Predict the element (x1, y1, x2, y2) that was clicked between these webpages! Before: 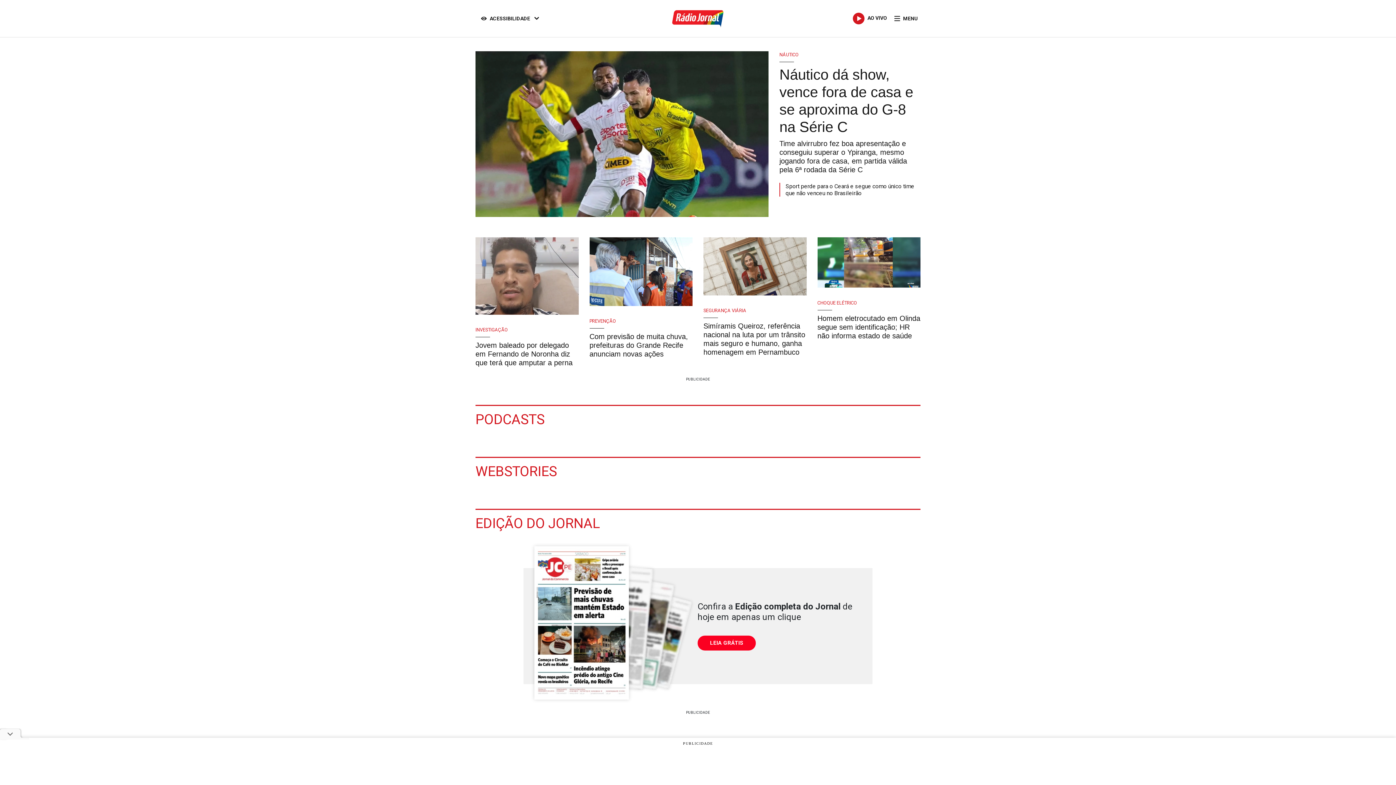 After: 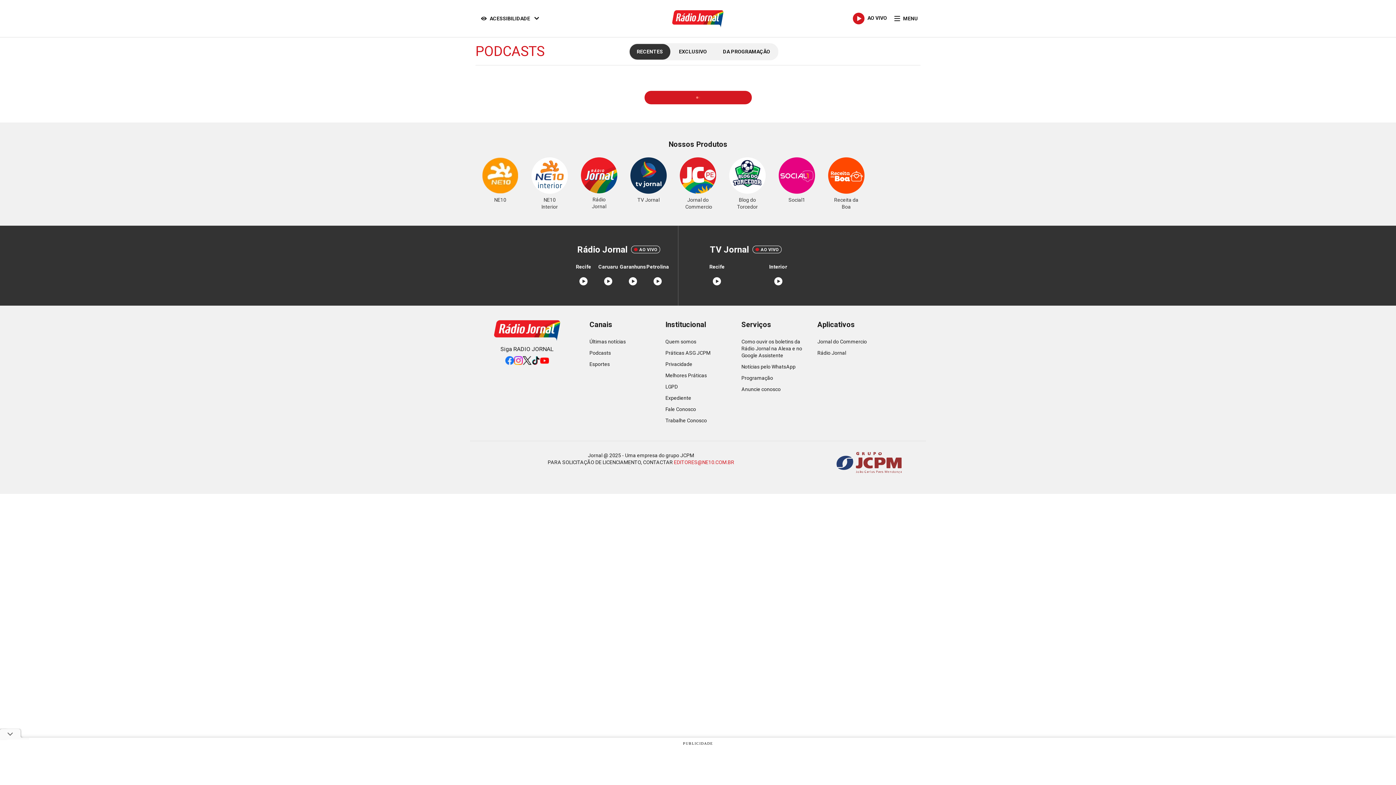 Action: bbox: (475, 411, 544, 427) label: PODCASTS